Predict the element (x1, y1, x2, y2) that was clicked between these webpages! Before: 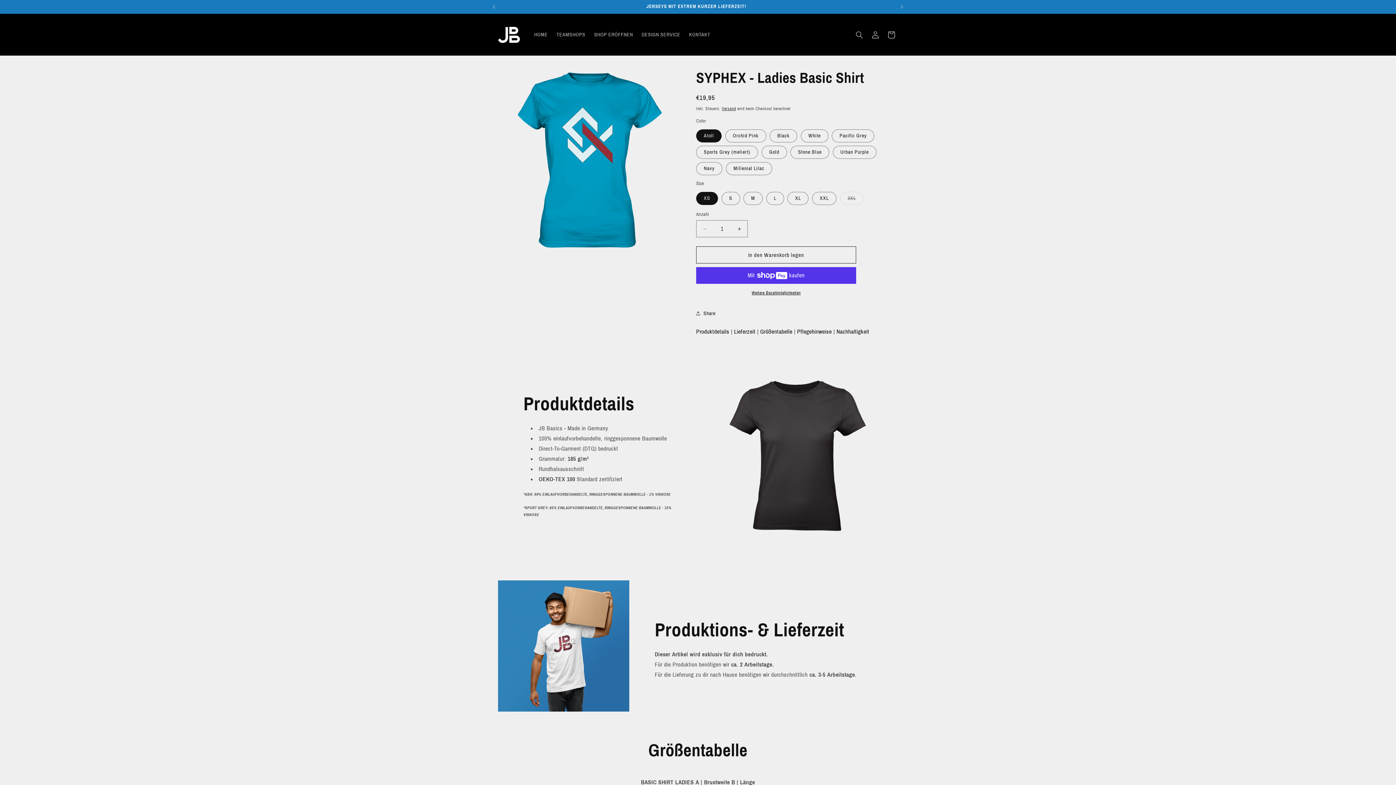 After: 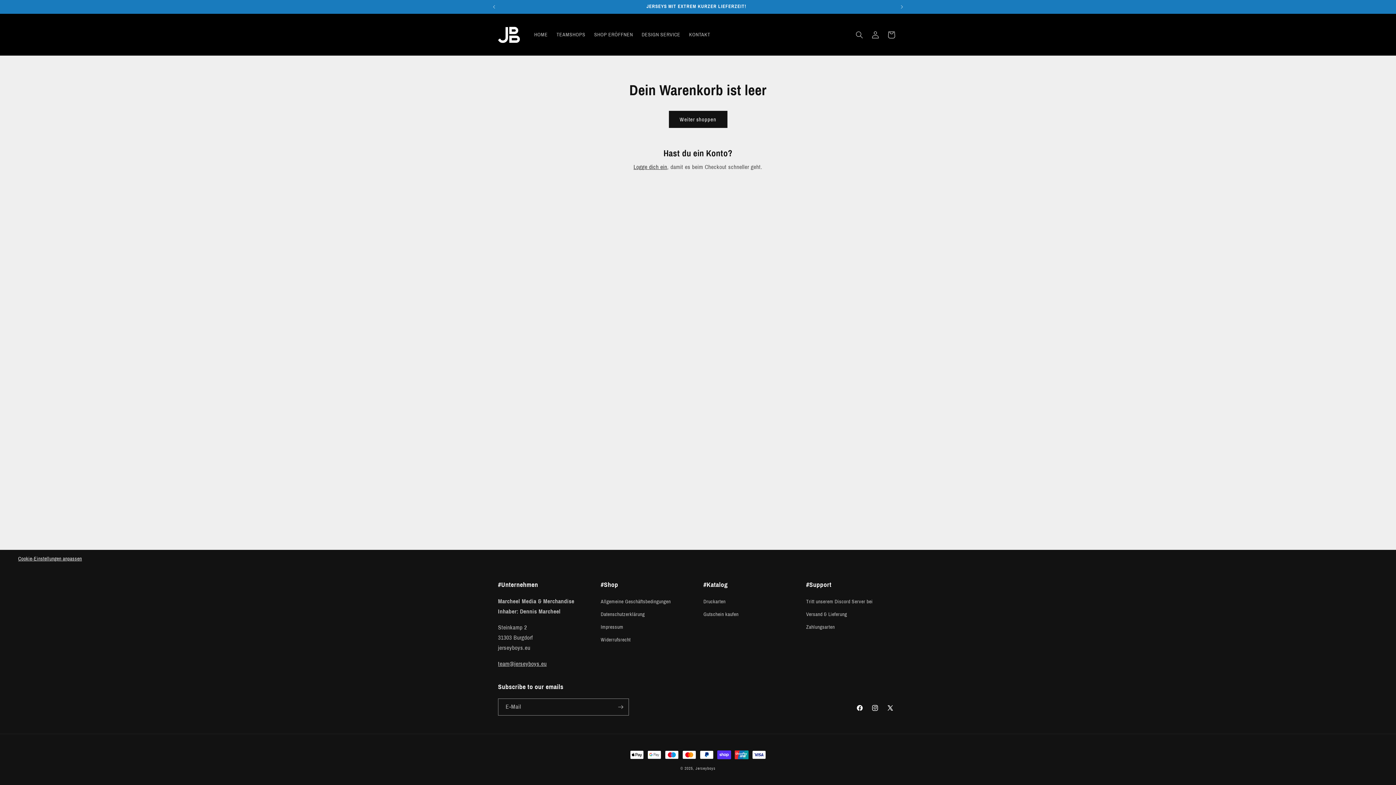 Action: bbox: (883, 26, 899, 42) label: Warenkorb